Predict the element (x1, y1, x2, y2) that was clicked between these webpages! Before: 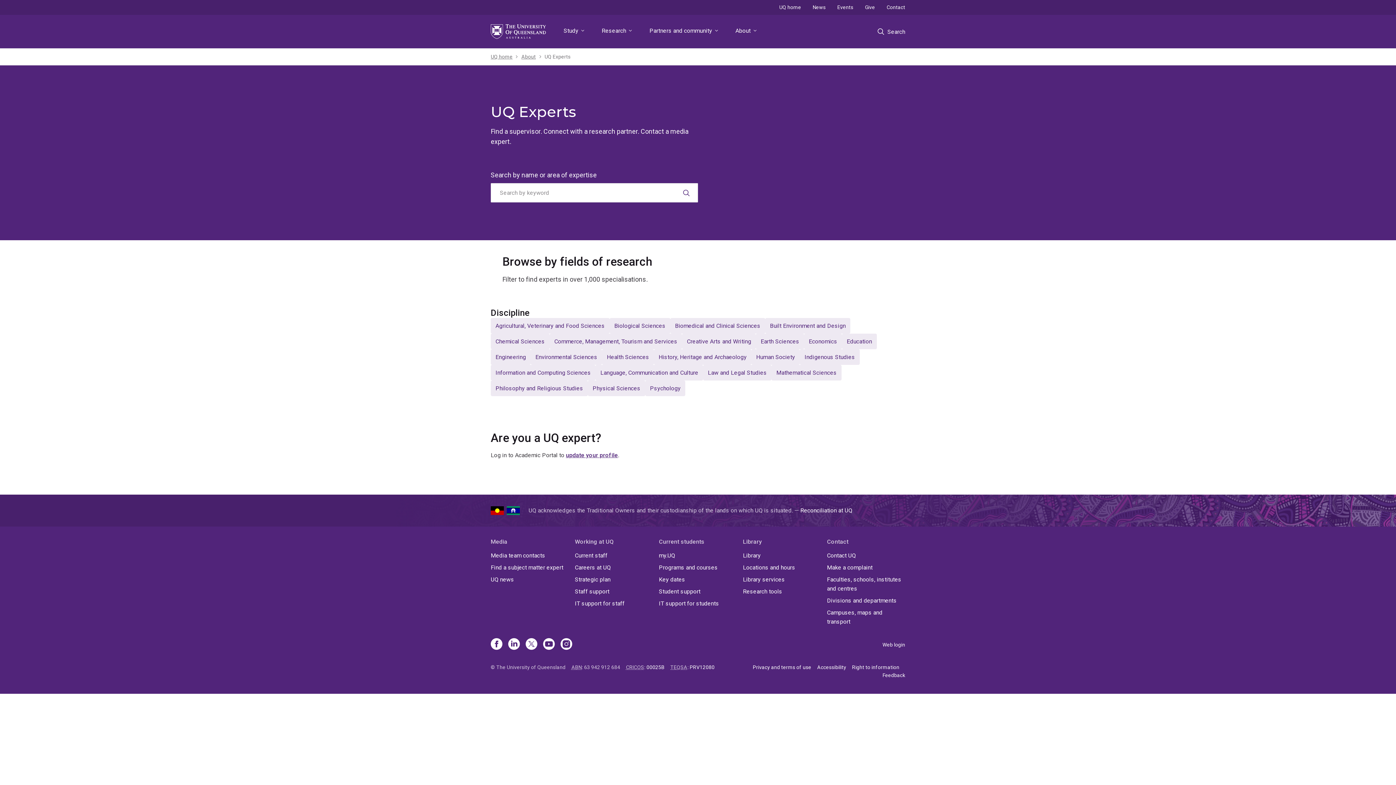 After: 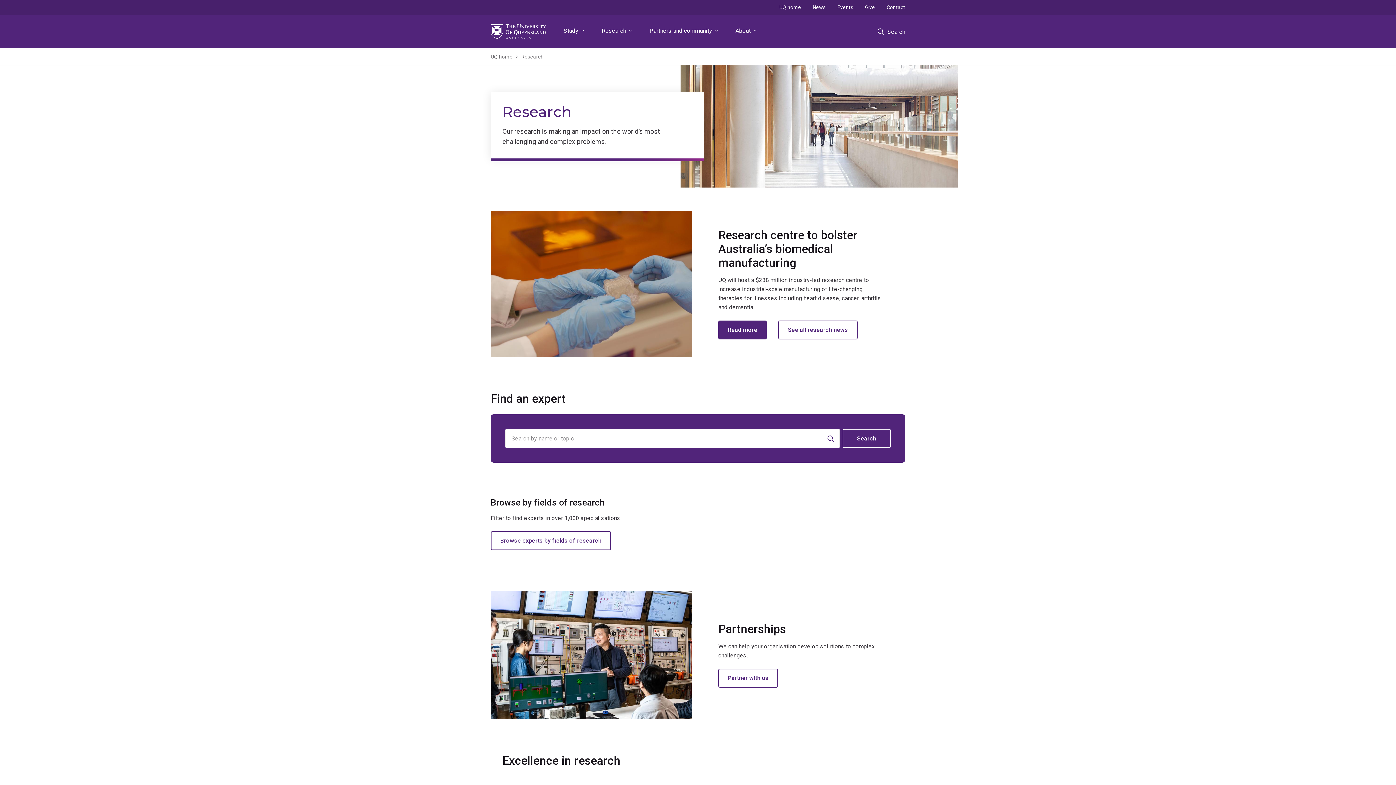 Action: bbox: (598, 14, 635, 48) label: Research